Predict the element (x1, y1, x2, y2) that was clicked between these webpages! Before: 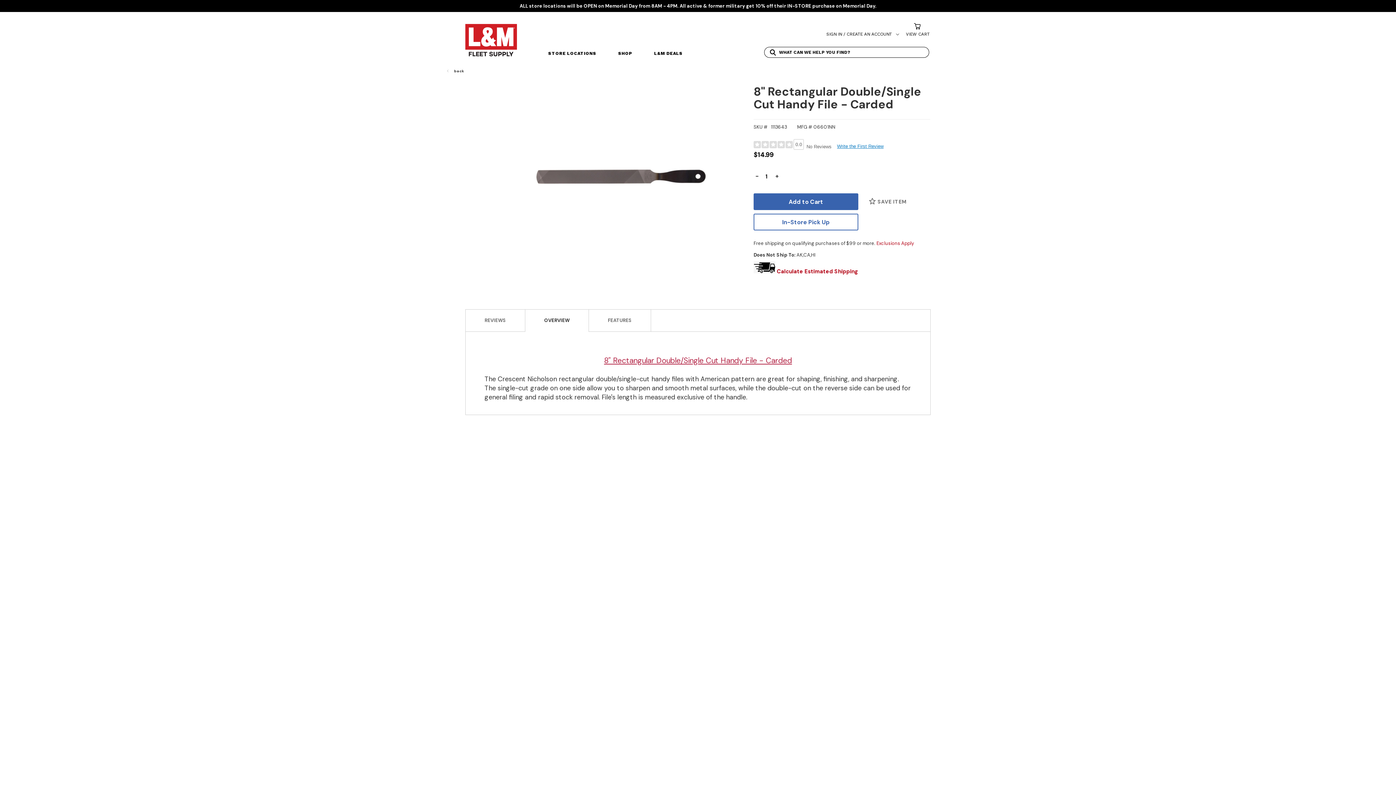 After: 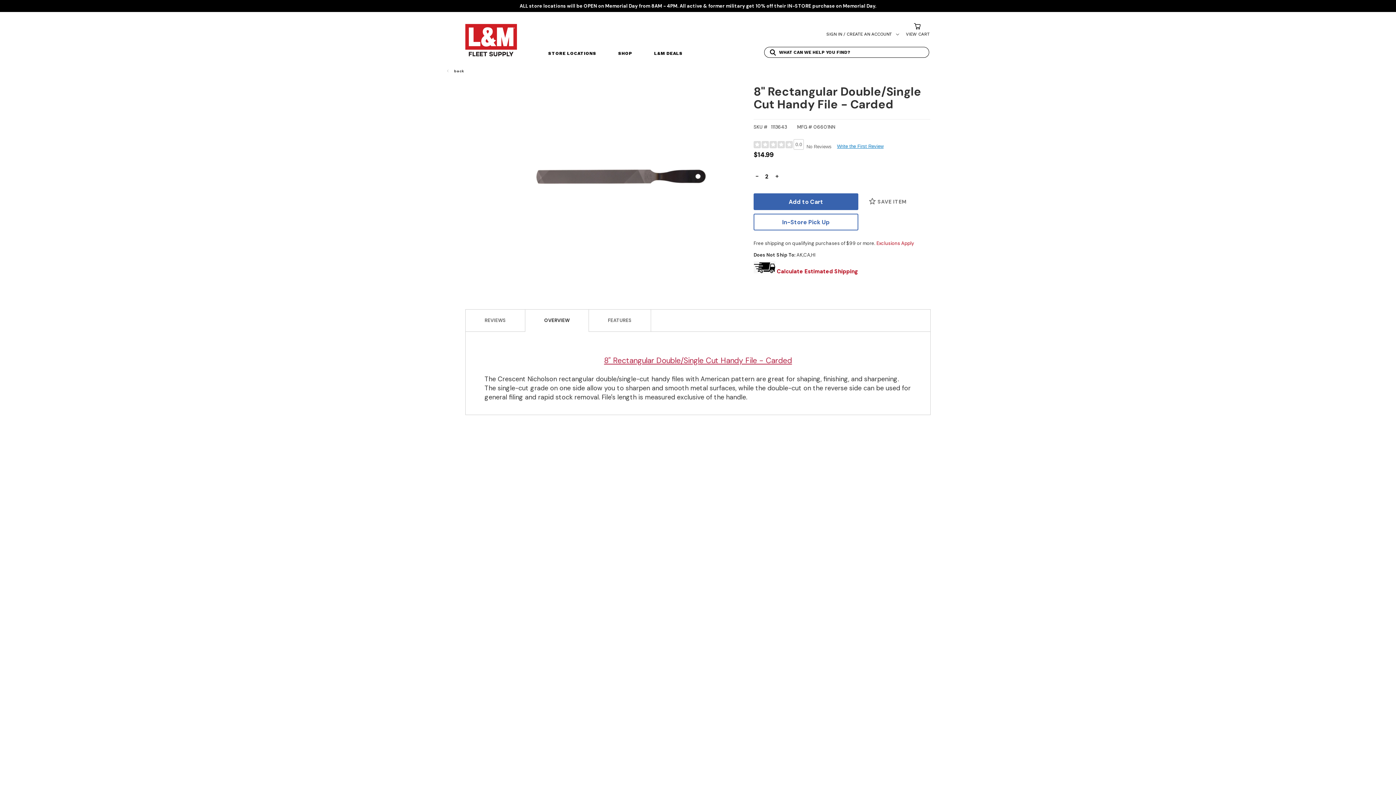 Action: bbox: (773, 174, 781, 178) label: Increase Quantity